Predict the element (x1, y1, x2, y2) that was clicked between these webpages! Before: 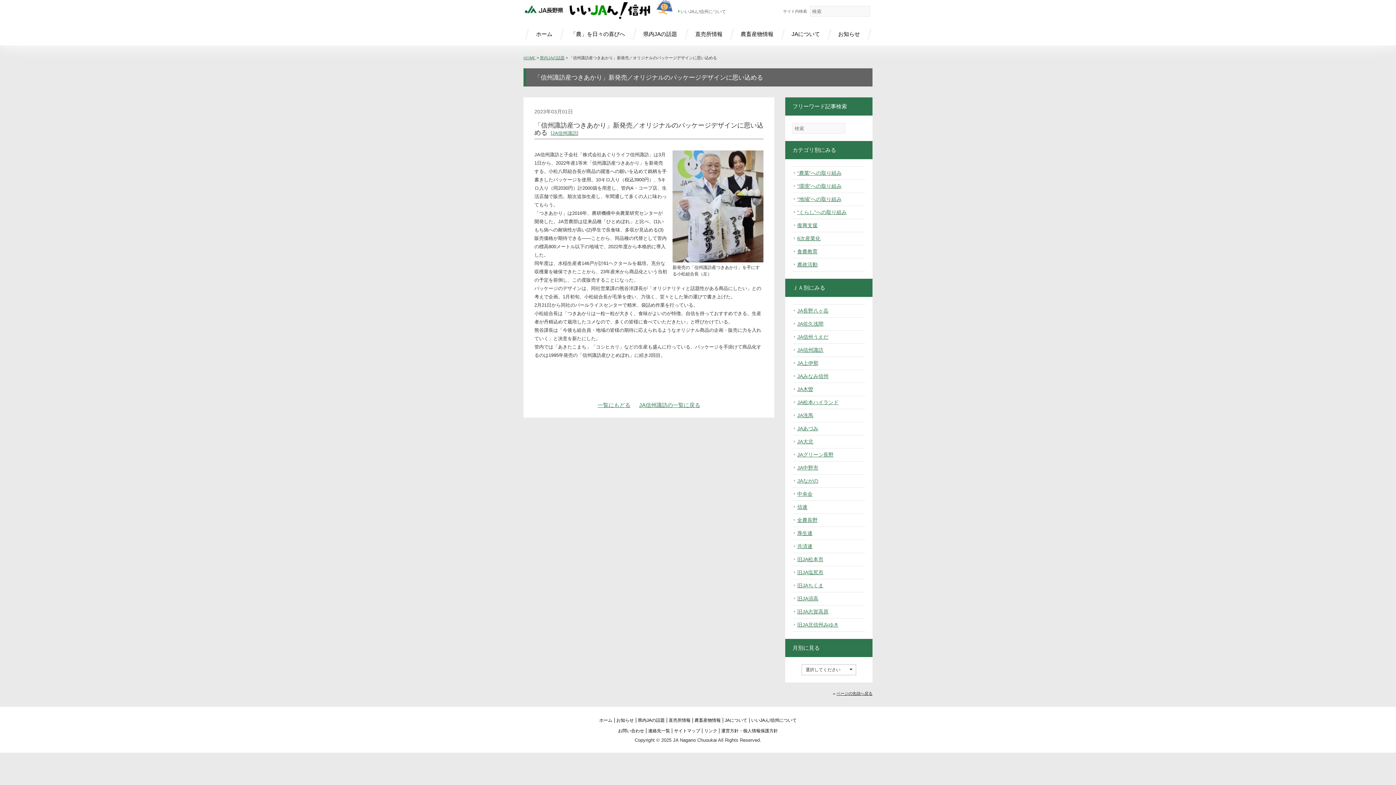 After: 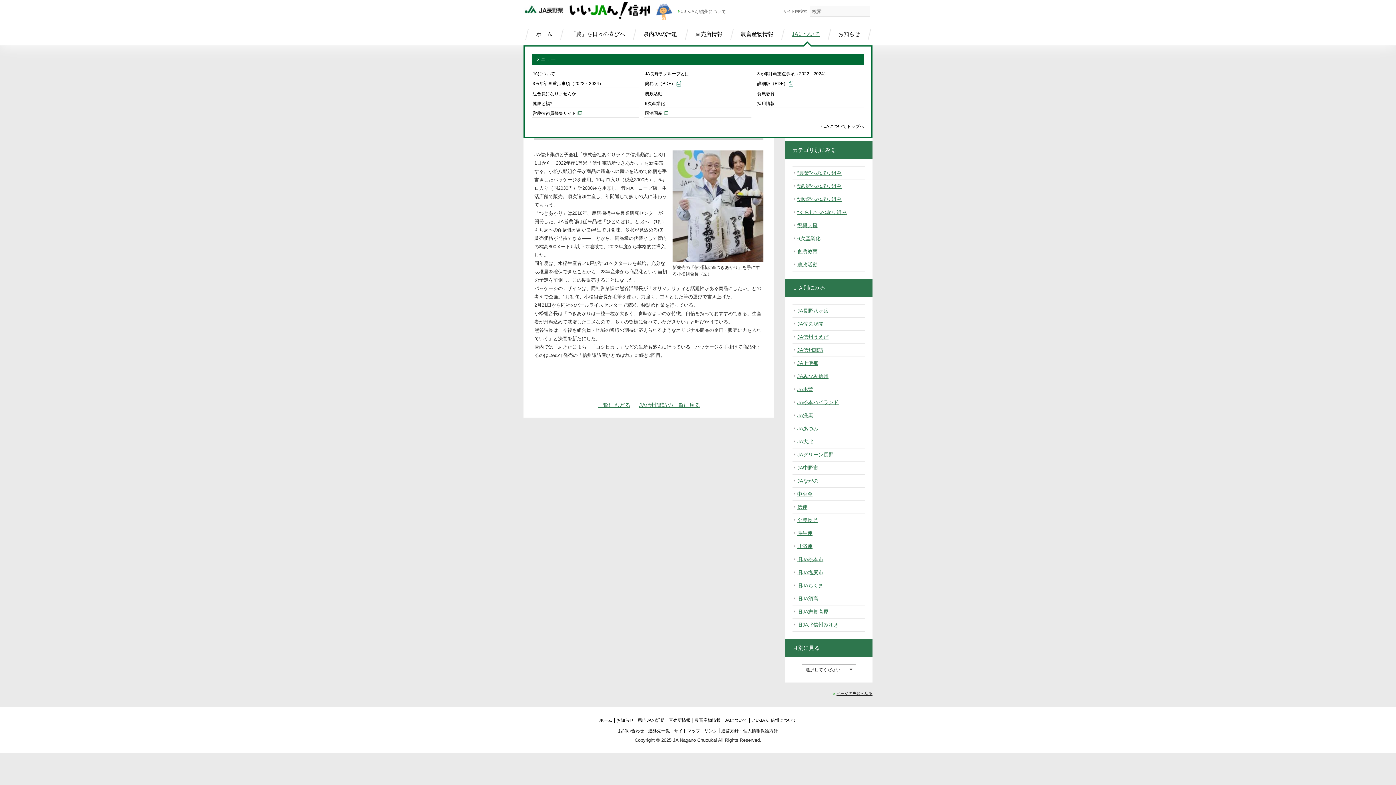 Action: bbox: (784, 28, 827, 39) label: JAについて